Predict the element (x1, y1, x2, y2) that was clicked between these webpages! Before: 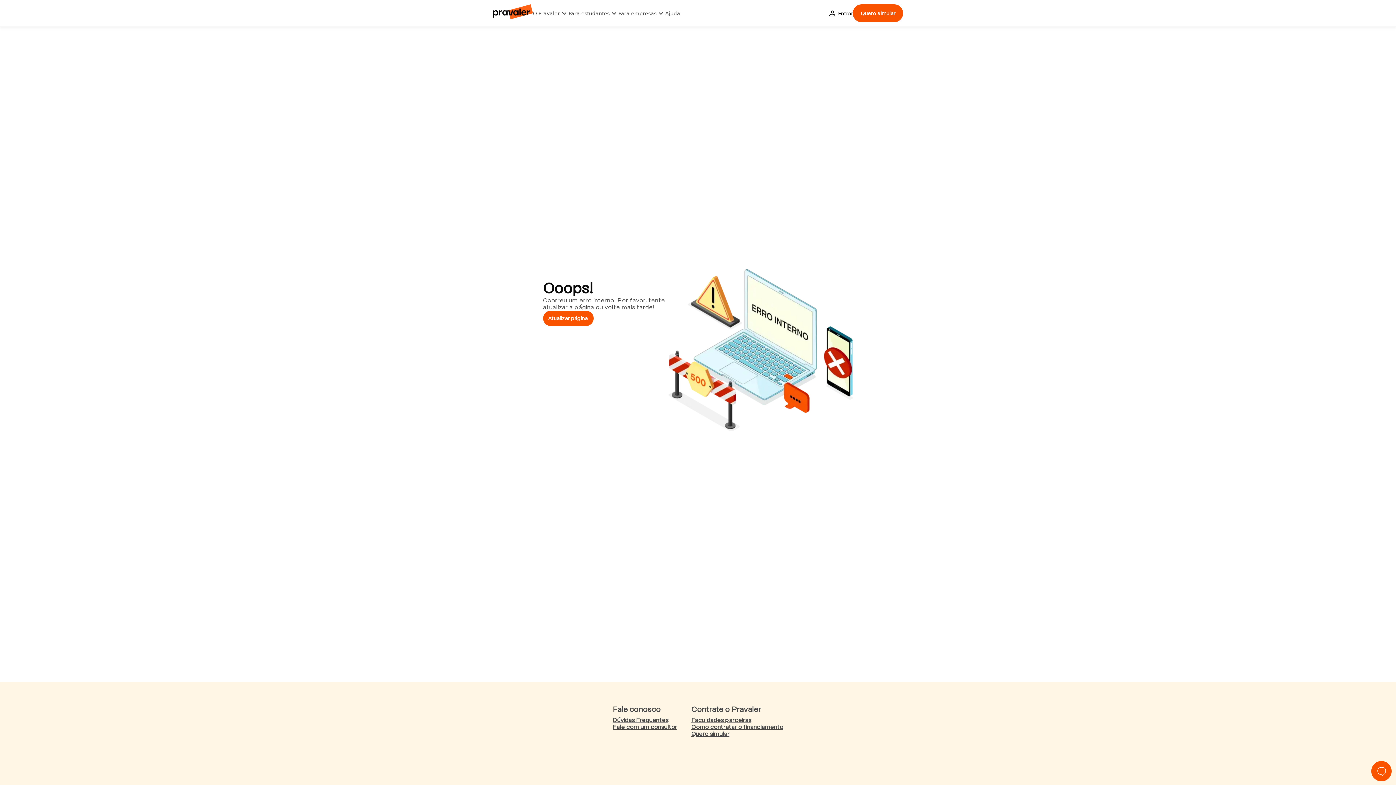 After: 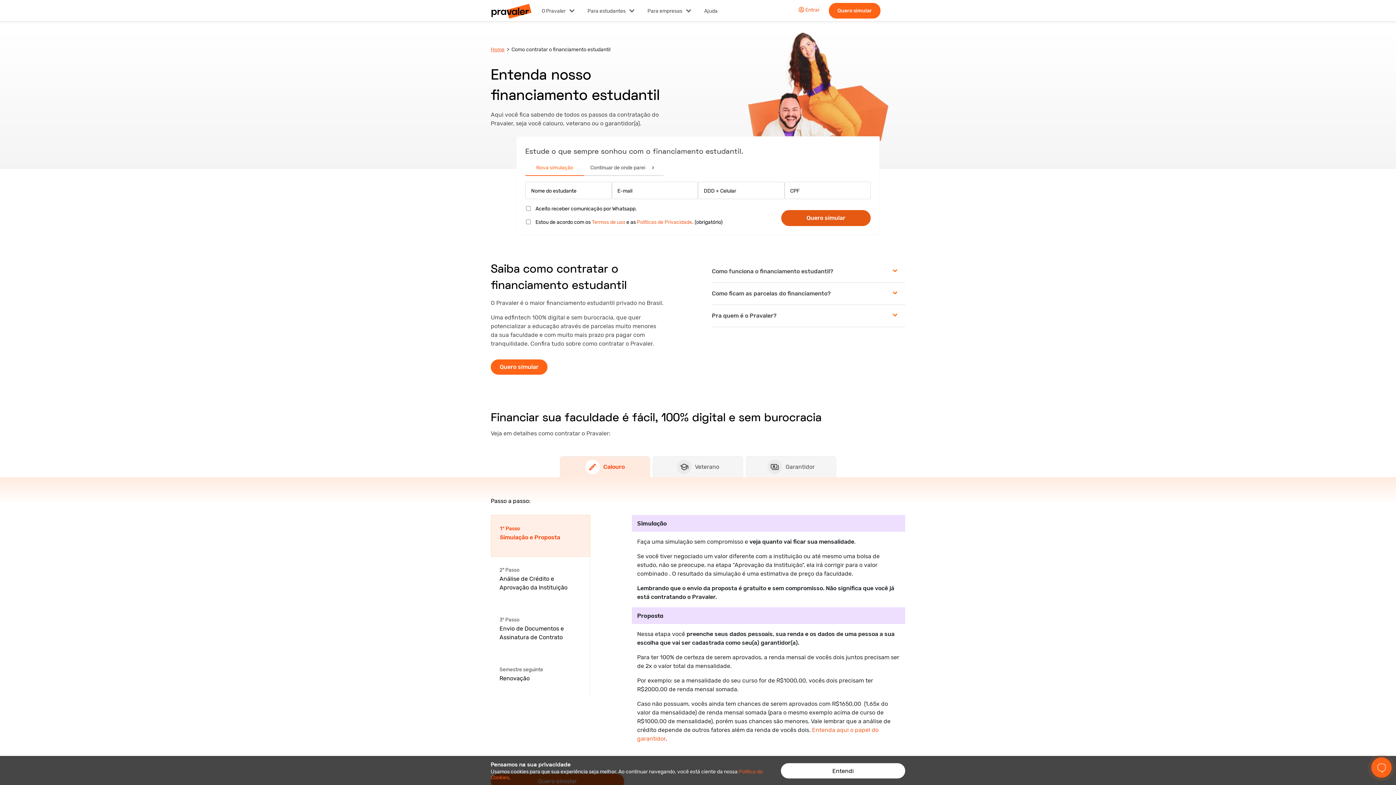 Action: label: Como contratar o financiamento bbox: (691, 724, 783, 730)